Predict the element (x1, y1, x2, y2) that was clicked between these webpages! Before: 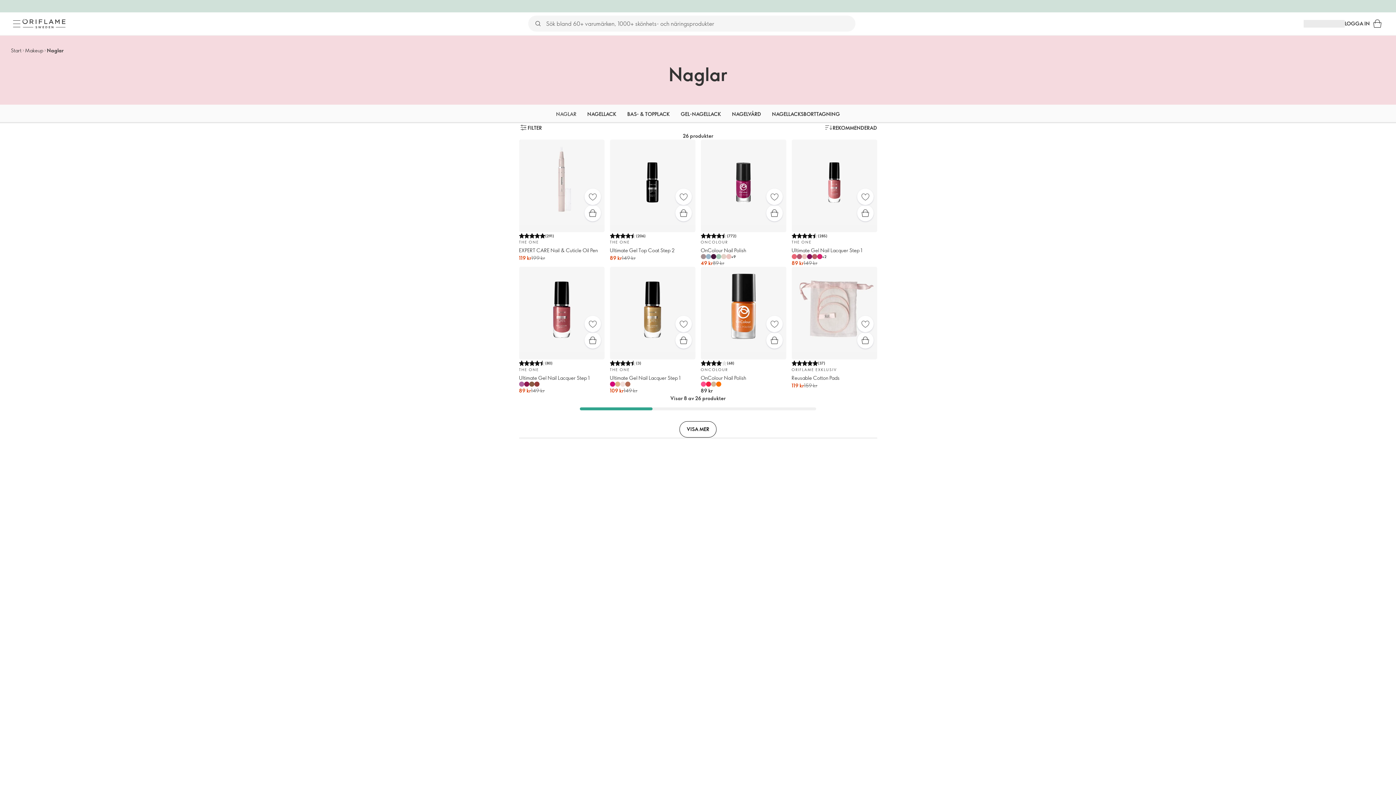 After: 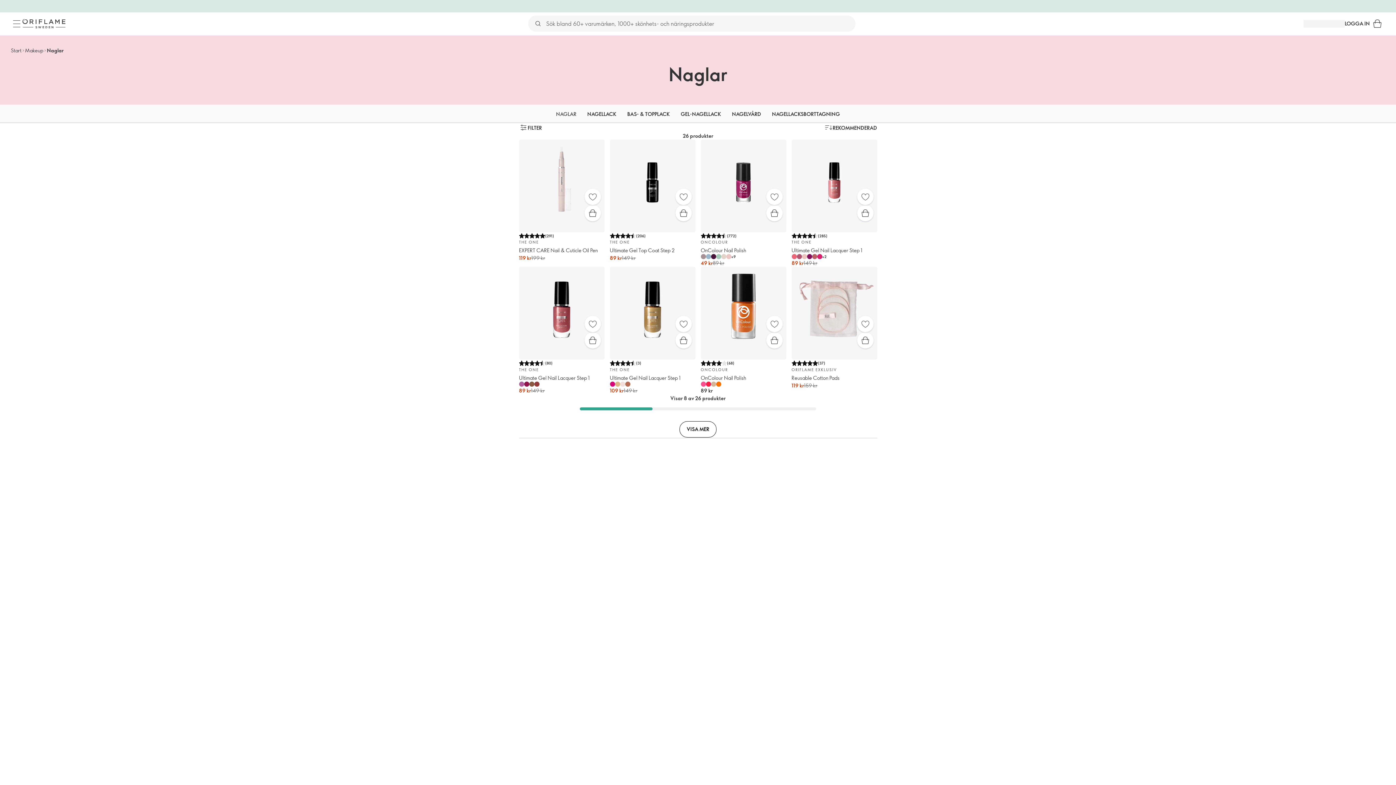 Action: label: Naglar bbox: (46, 46, 63, 53)